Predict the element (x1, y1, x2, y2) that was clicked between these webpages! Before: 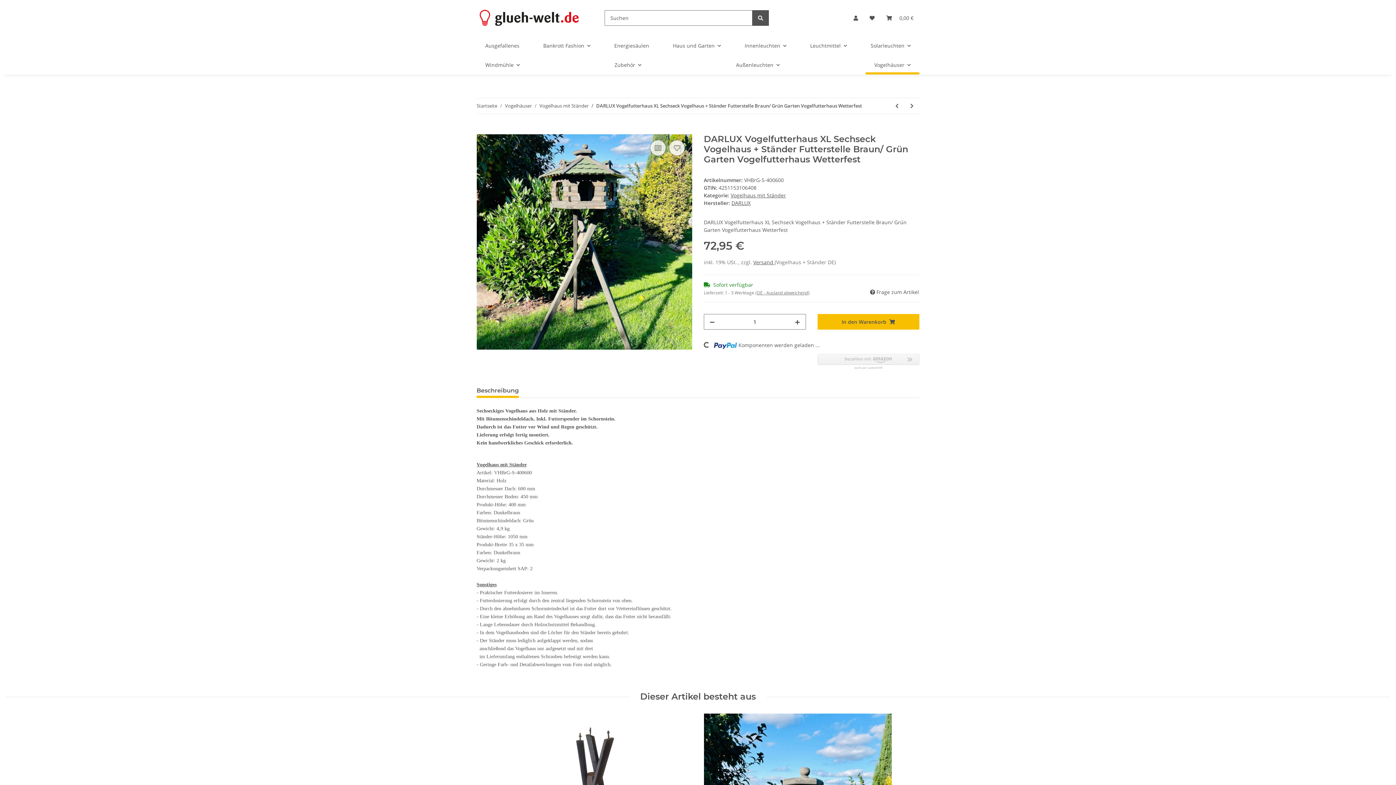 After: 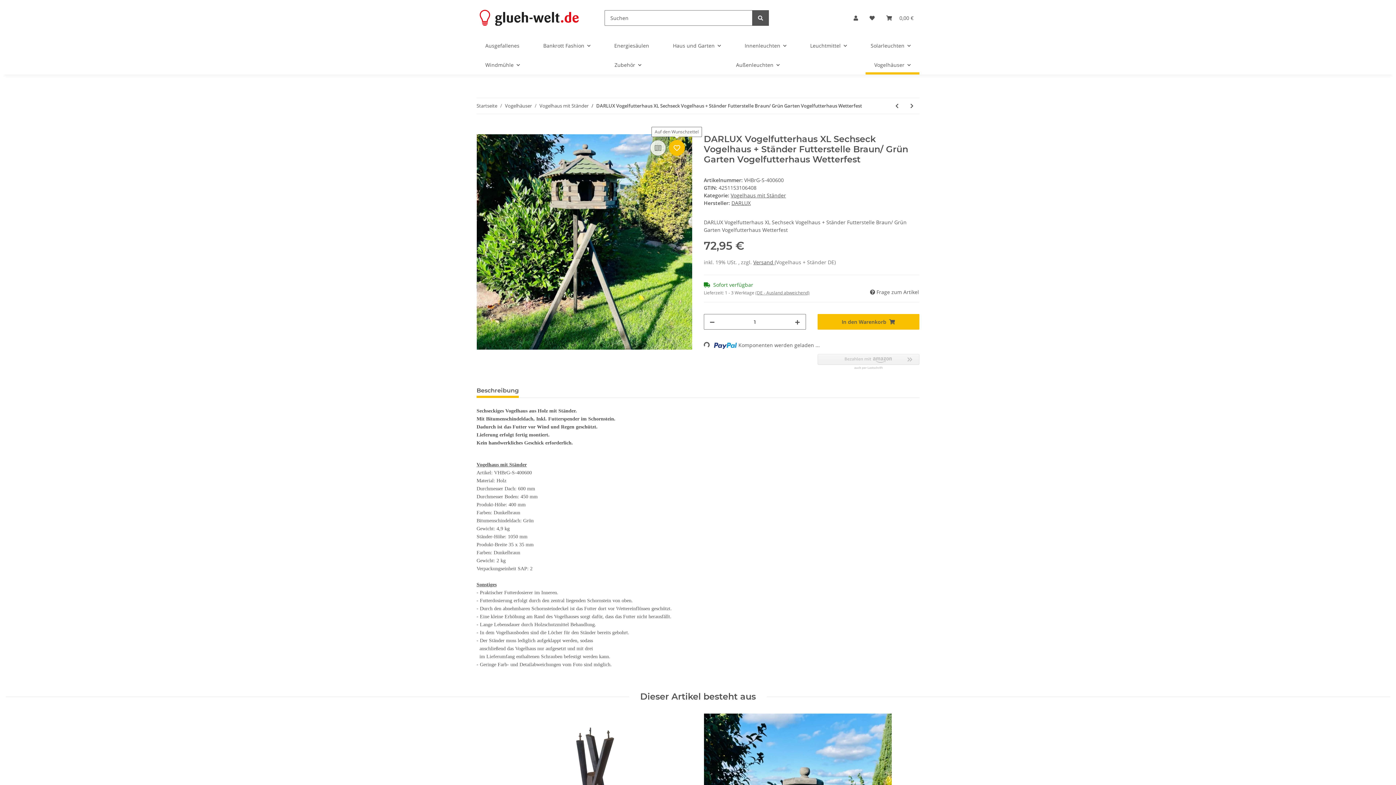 Action: label: Auf den Wunschzettel bbox: (669, 140, 685, 156)